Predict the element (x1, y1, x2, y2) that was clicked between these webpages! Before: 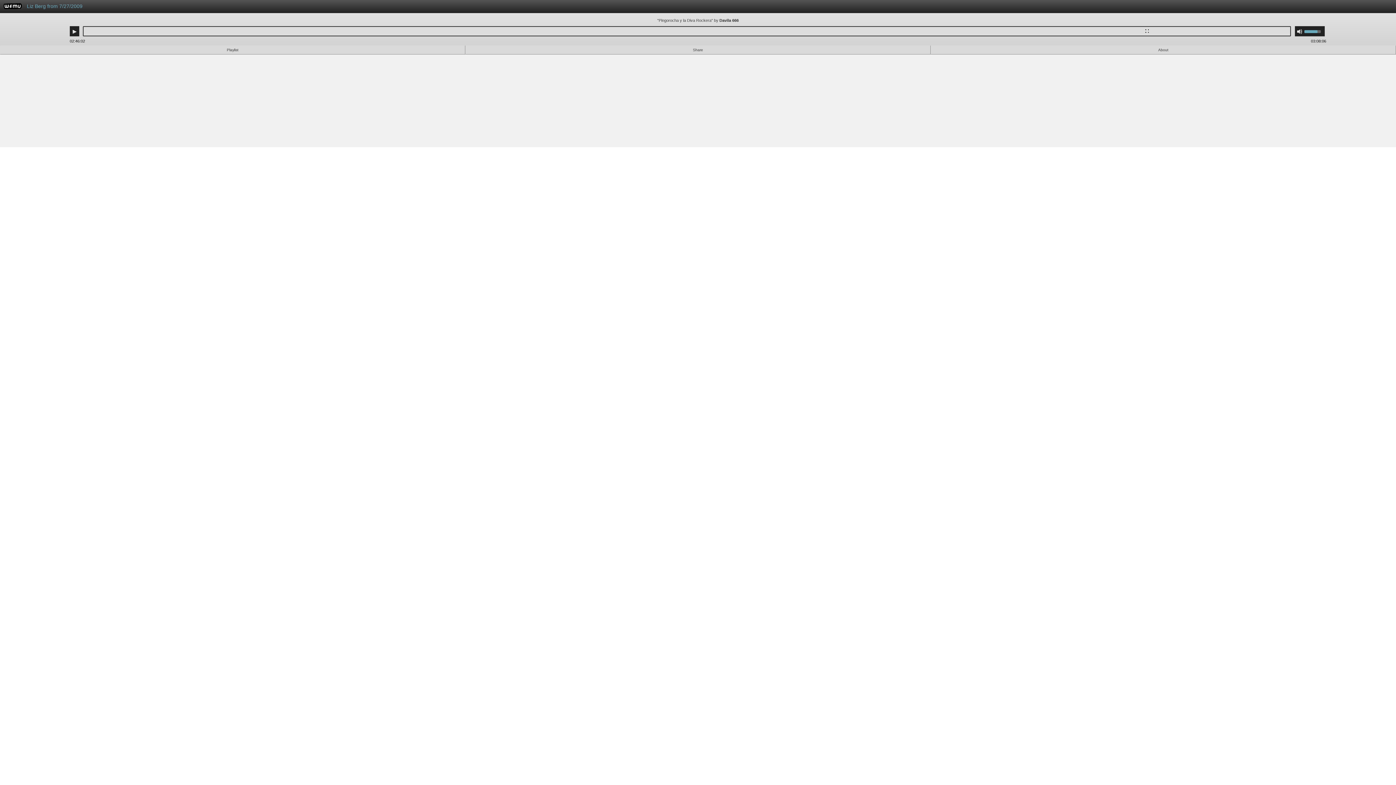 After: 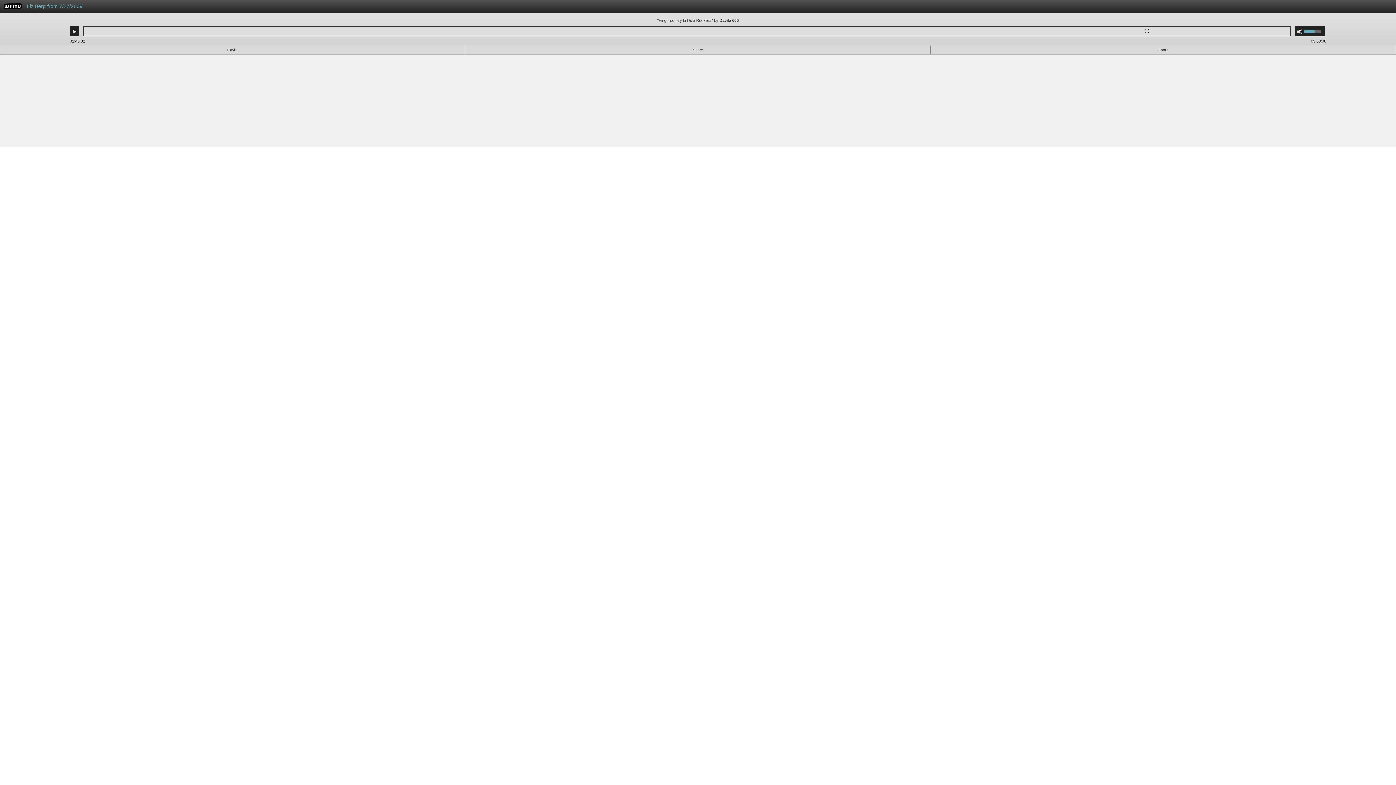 Action: label: Use Up/Down Arrow keys to increase or decrease volume. bbox: (1304, 26, 1325, 36)